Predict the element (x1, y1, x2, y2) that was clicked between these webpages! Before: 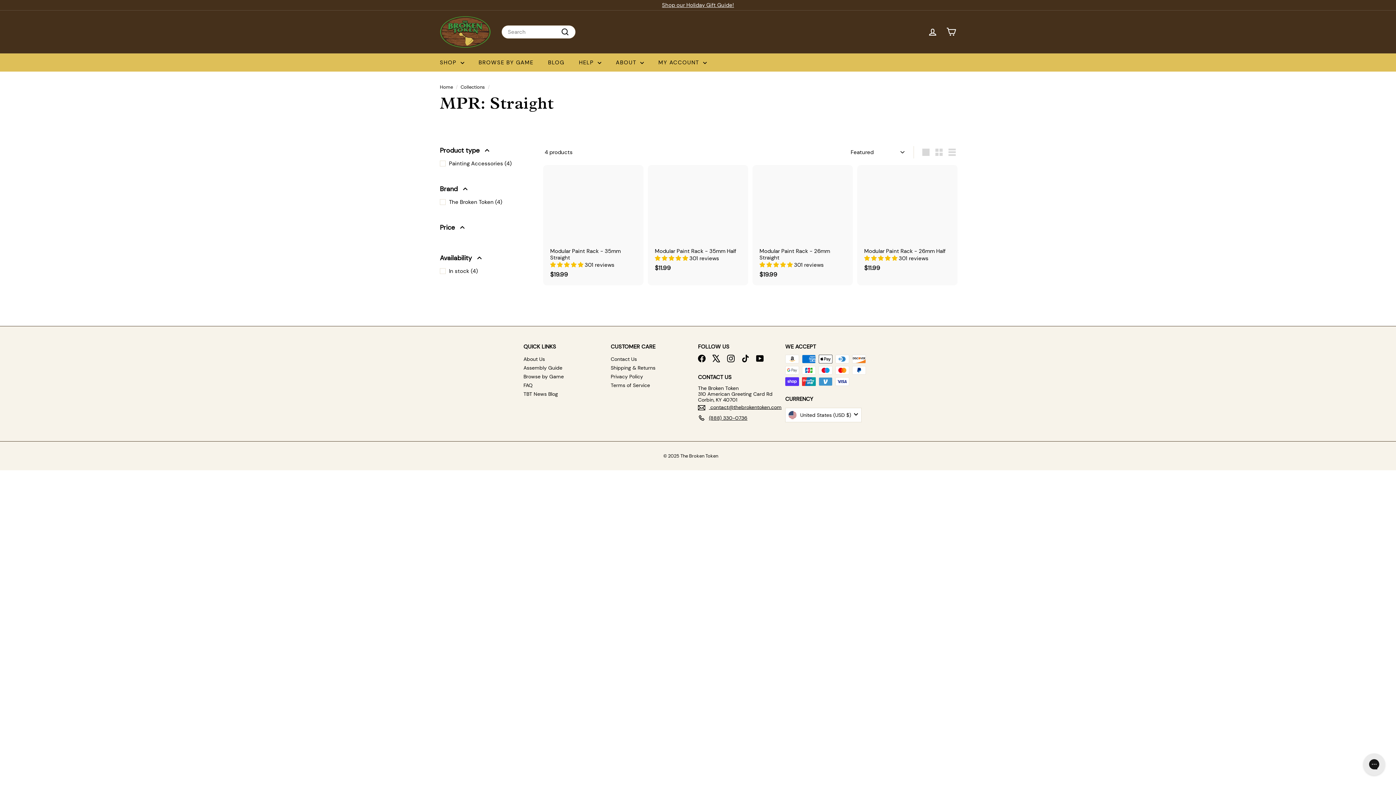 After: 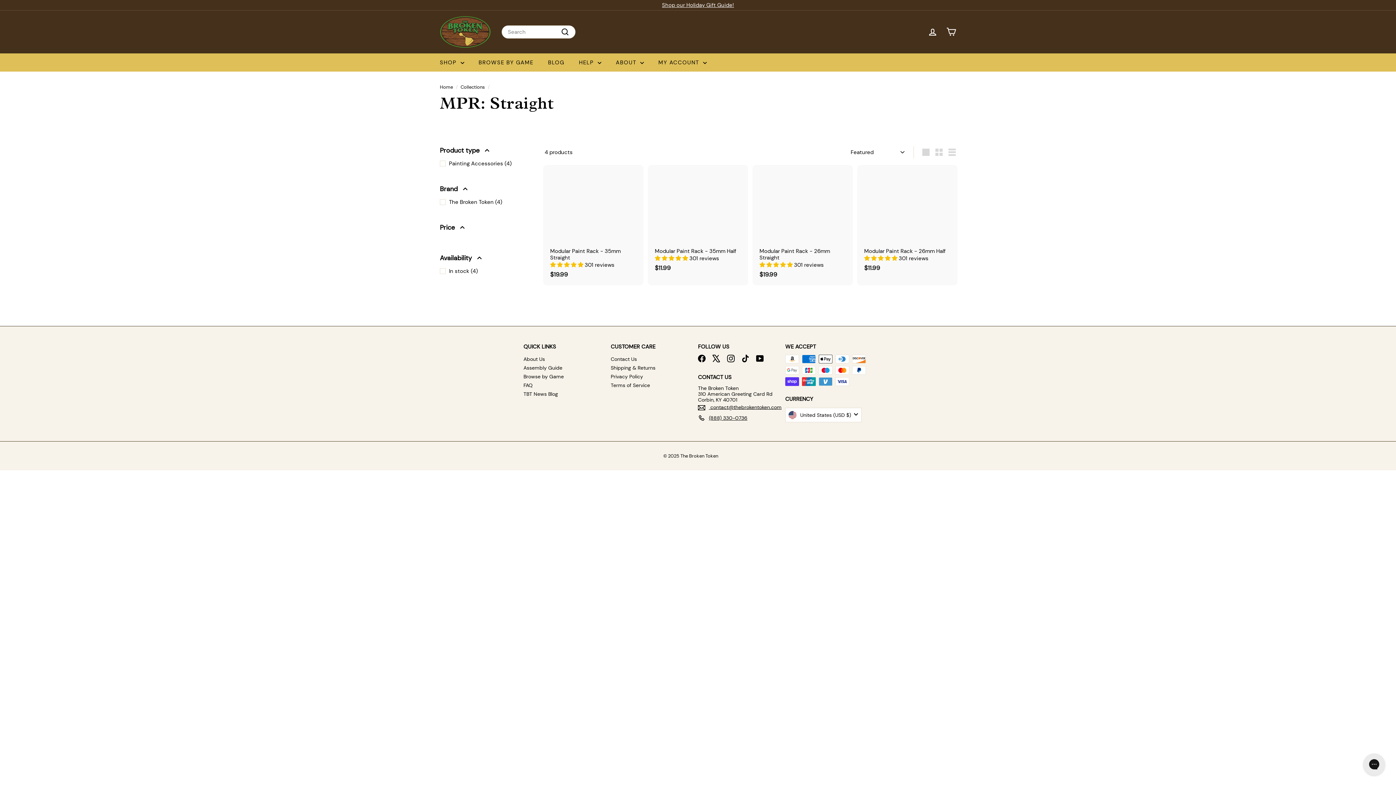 Action: label: TikTok bbox: (741, 354, 749, 362)